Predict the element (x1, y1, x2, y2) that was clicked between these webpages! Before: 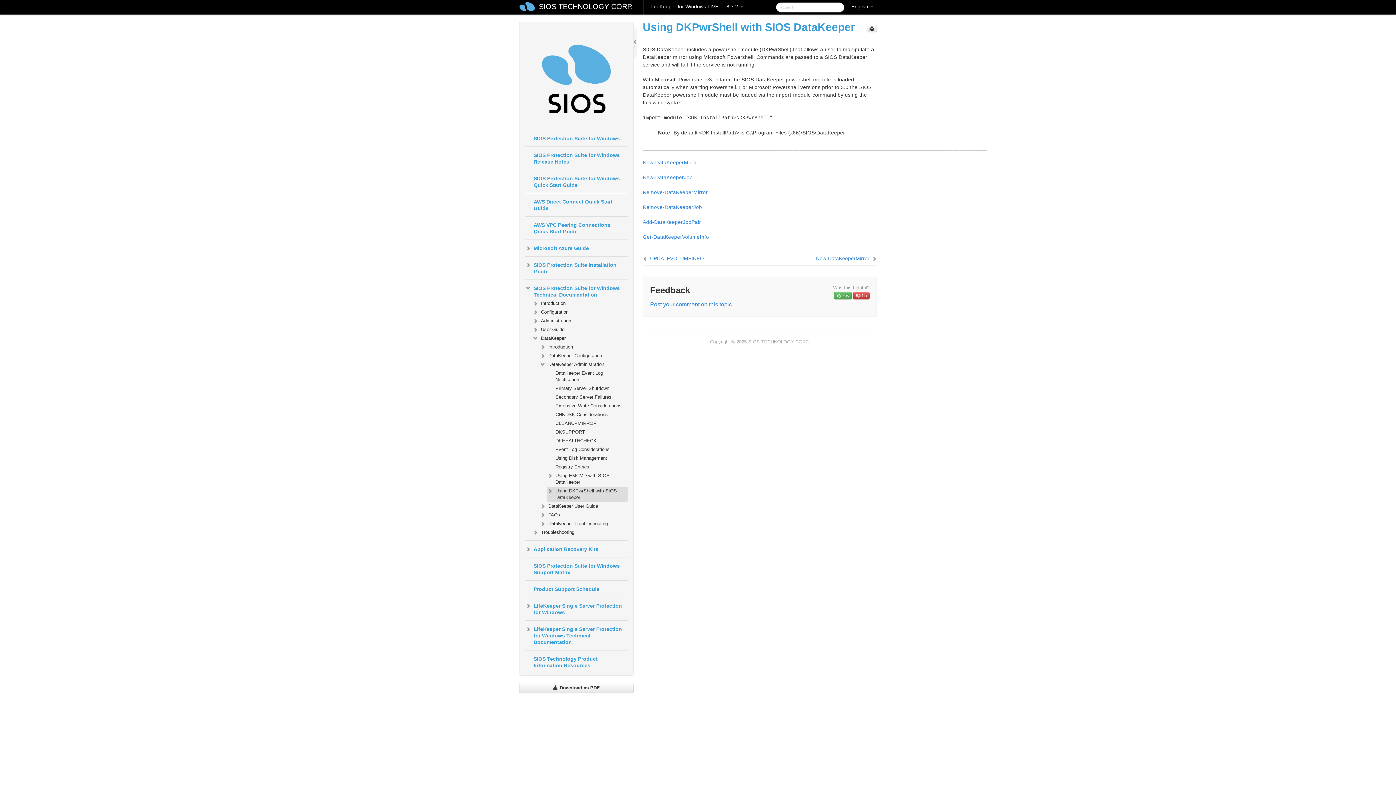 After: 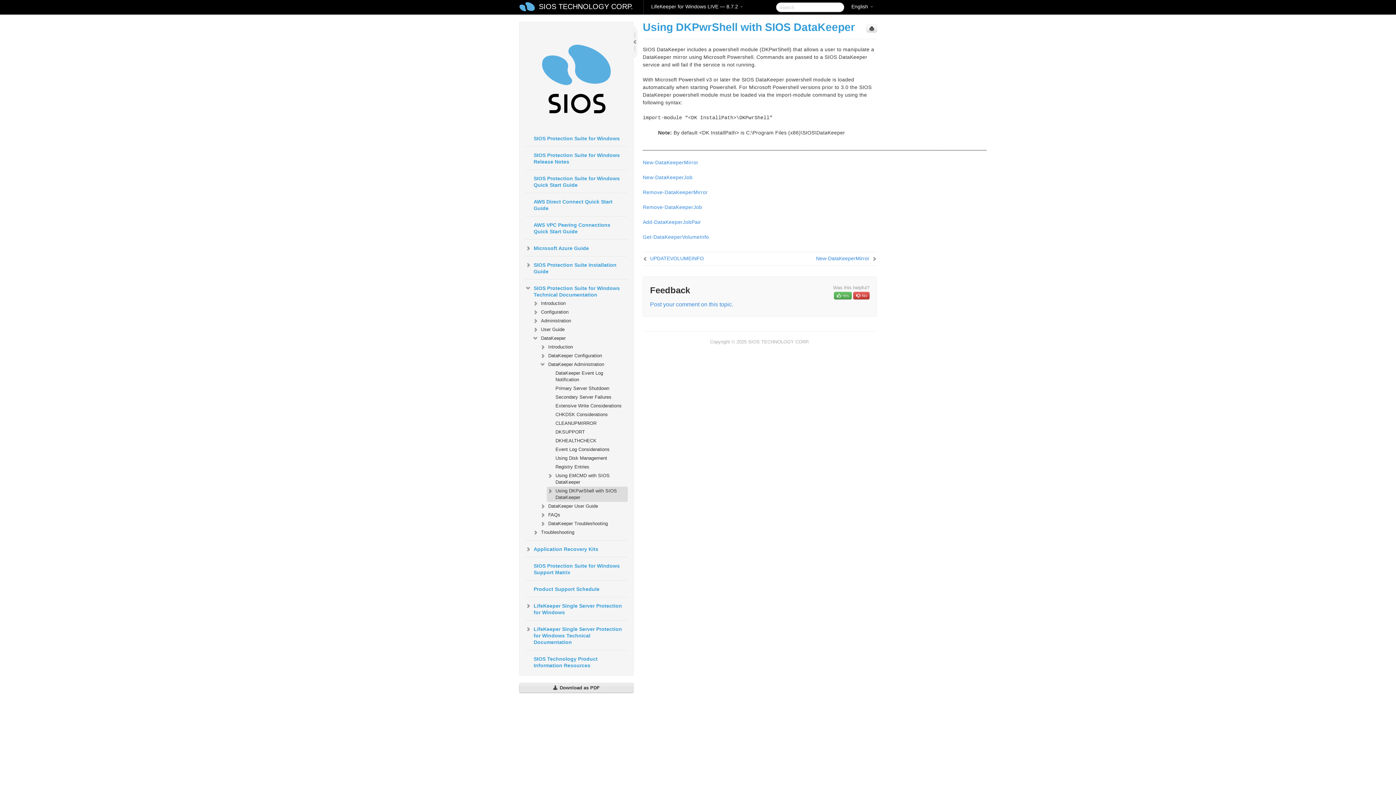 Action: bbox: (519, 683, 633, 693) label:  Download as PDF